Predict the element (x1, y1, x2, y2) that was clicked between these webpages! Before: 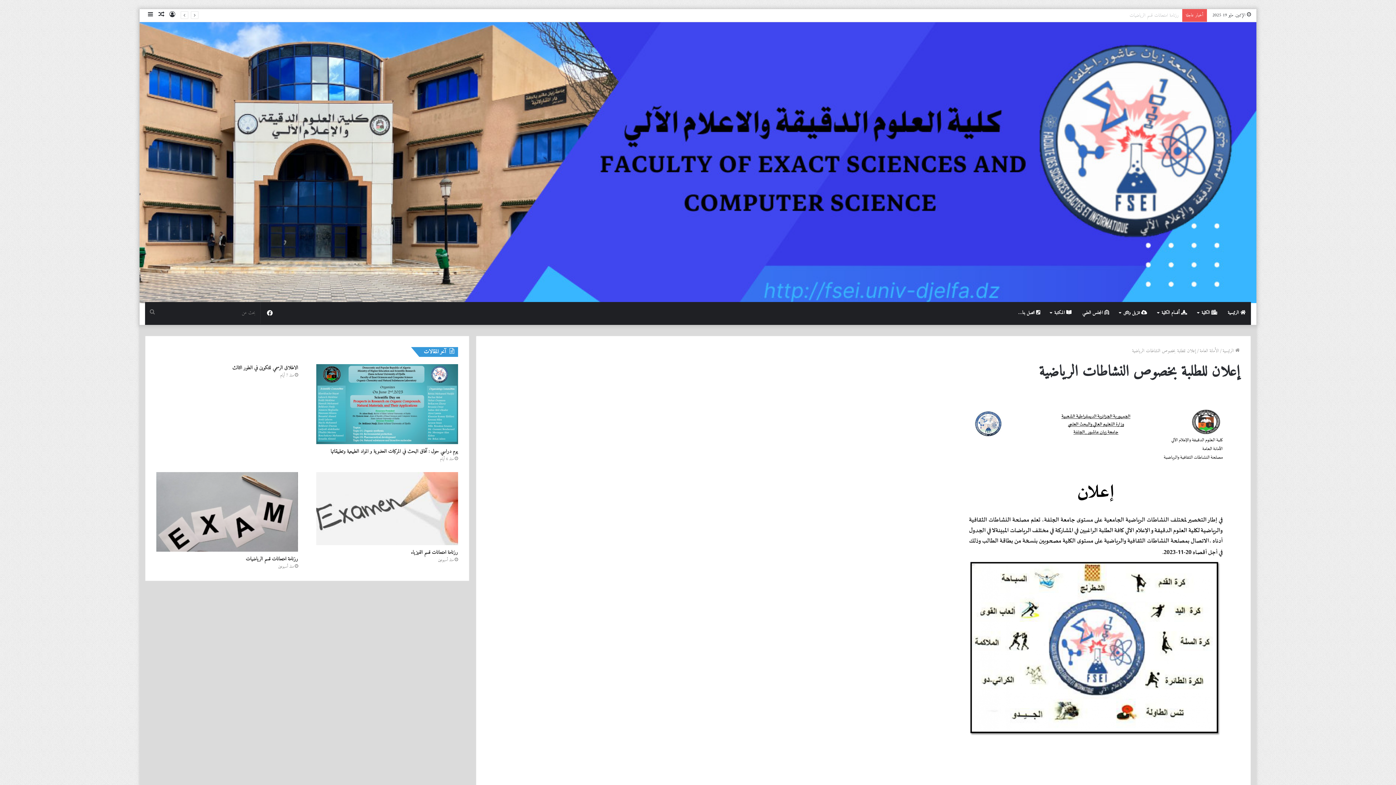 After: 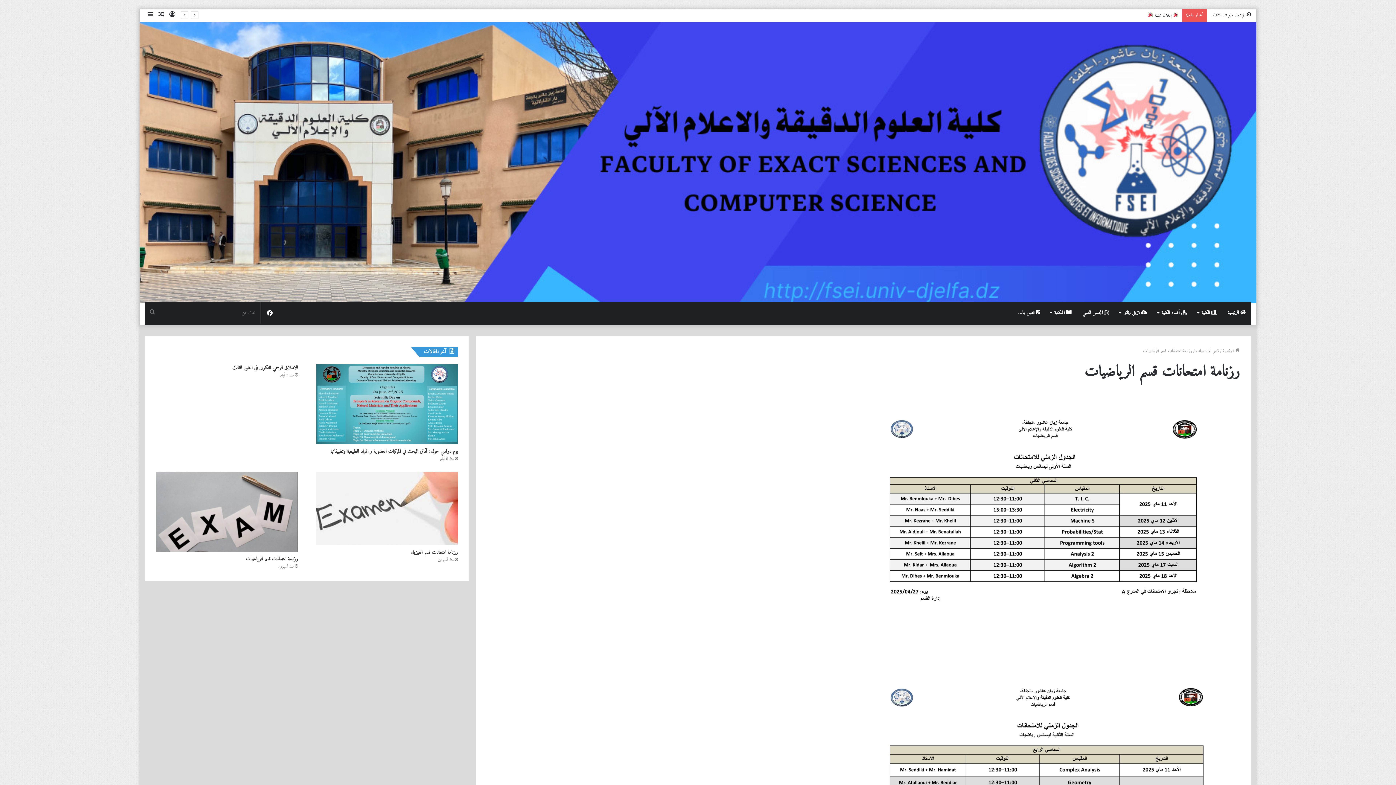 Action: label: رزنامة امتحانات قسم الرياضيات bbox: (245, 555, 298, 564)